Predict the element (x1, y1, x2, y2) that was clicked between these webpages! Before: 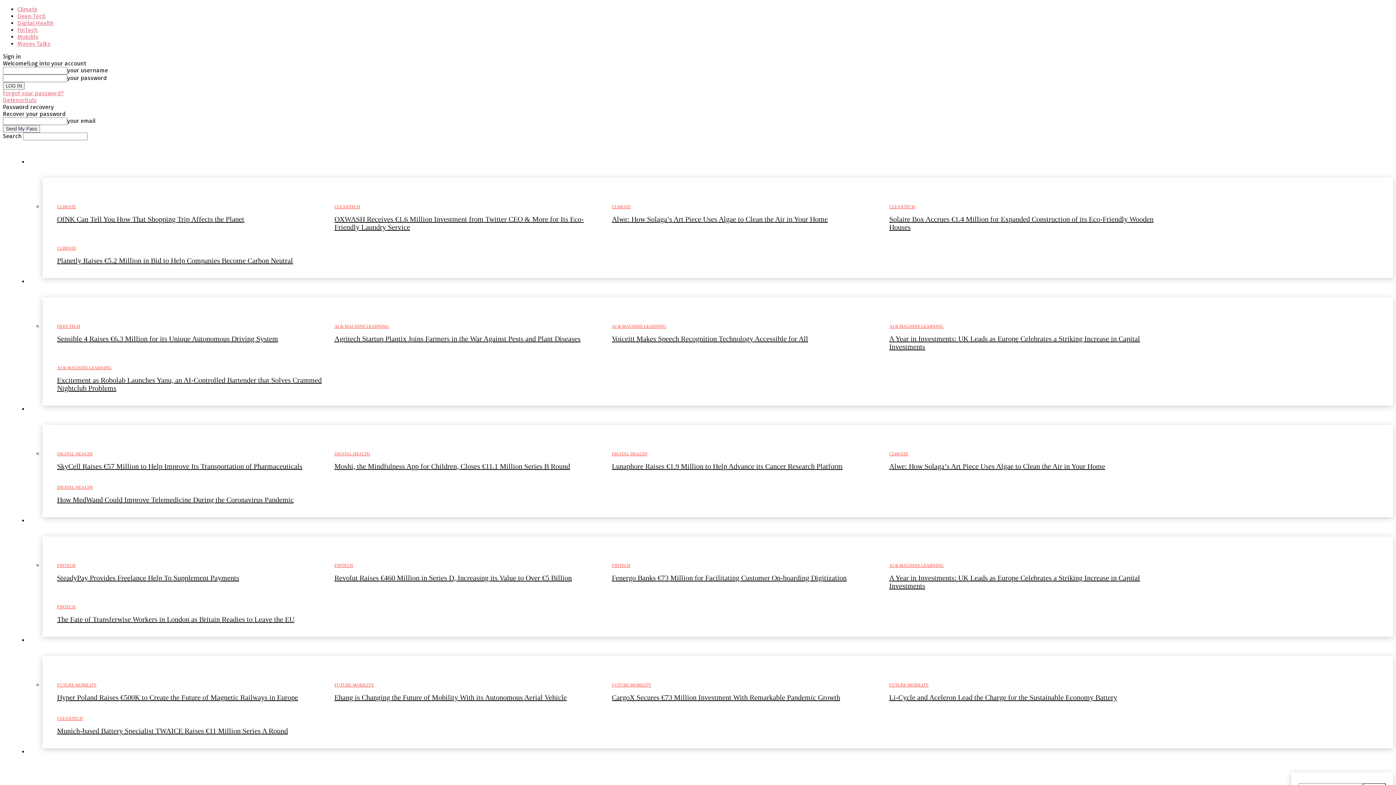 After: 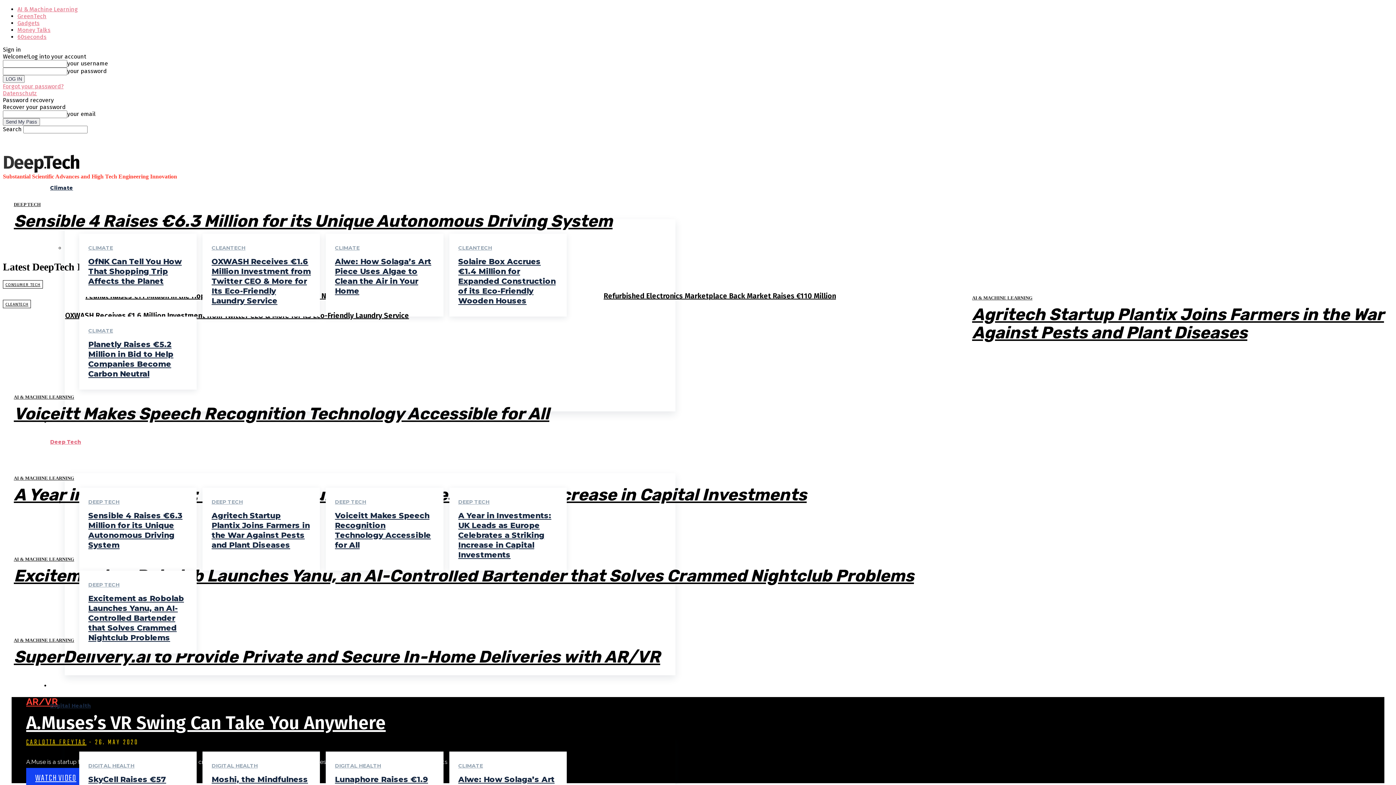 Action: bbox: (17, 12, 45, 19) label: Deep Tech